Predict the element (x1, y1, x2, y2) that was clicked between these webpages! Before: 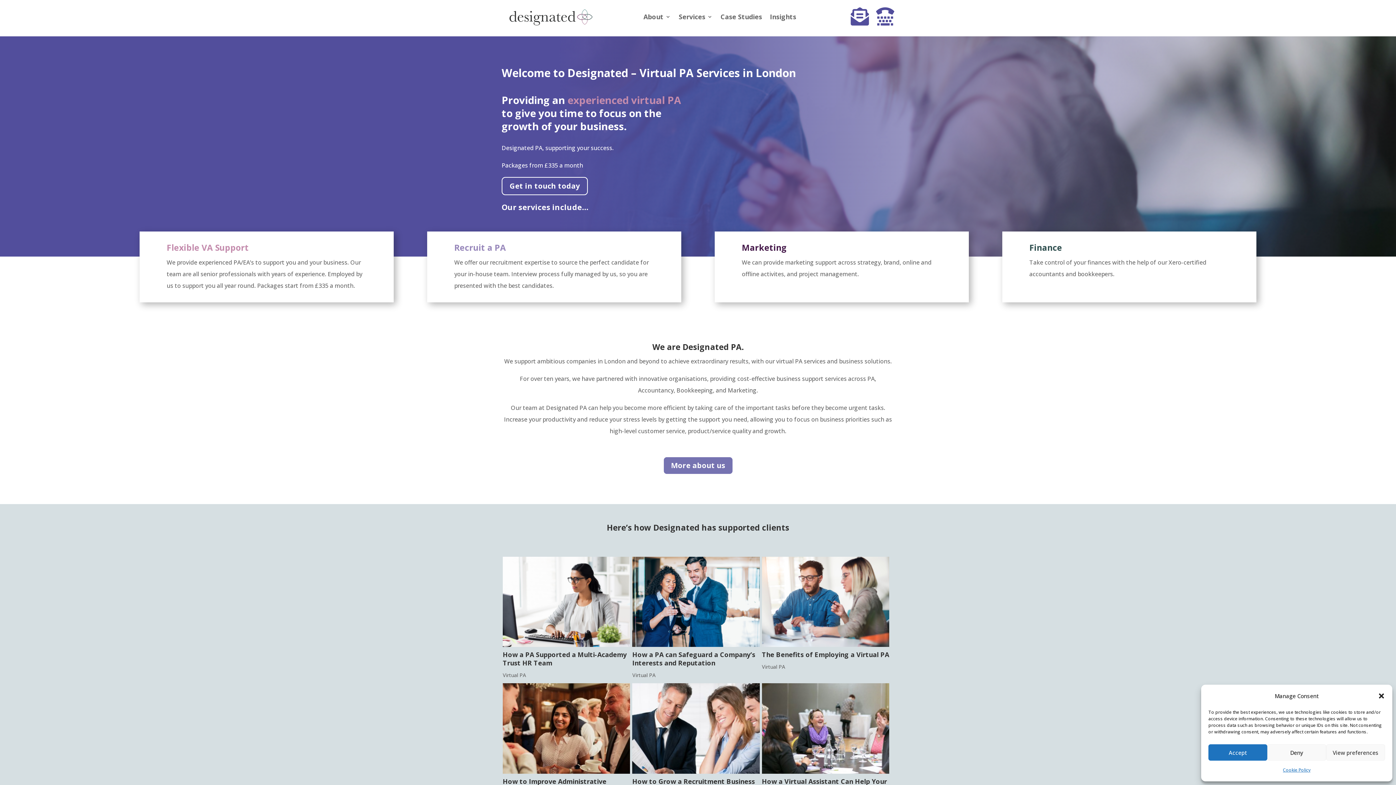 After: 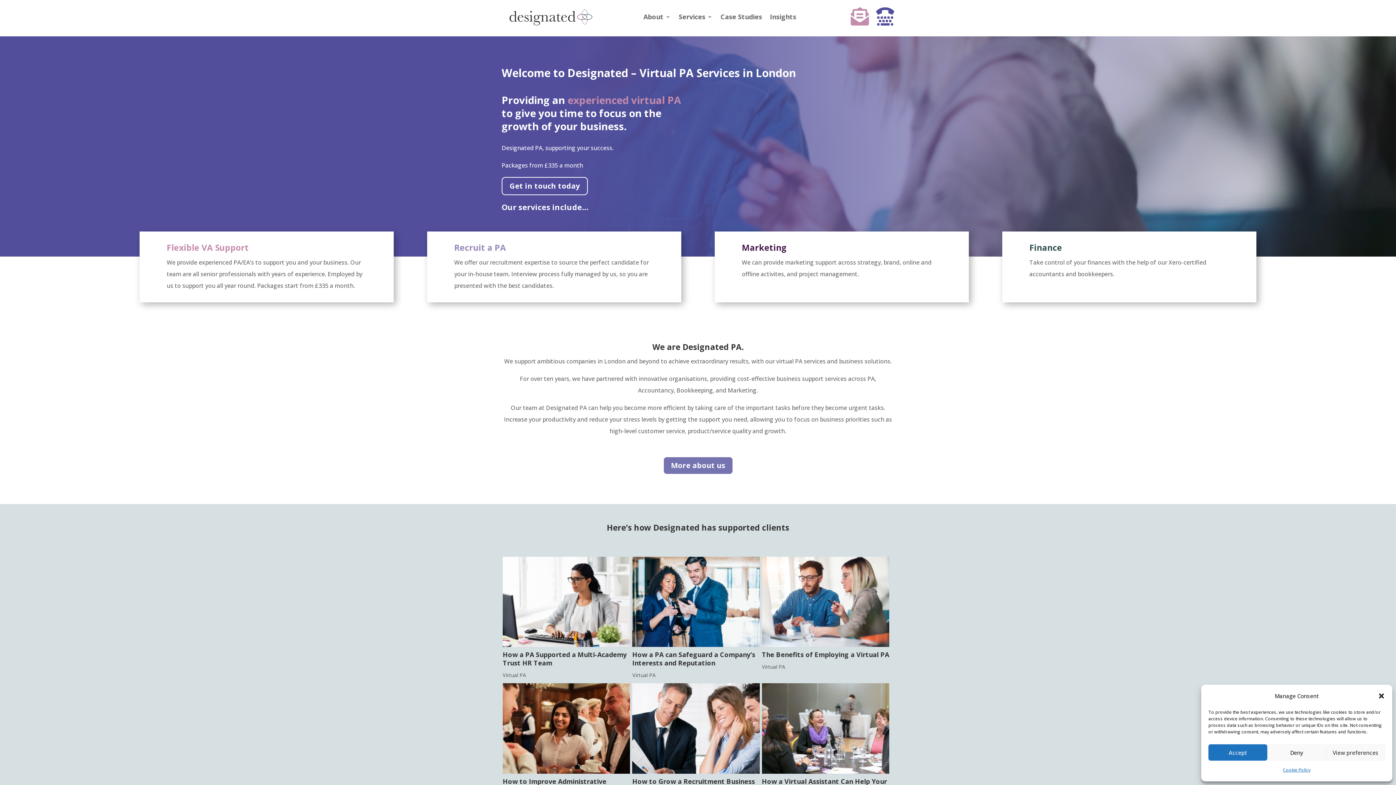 Action: label:  bbox: (850, 7, 869, 25)